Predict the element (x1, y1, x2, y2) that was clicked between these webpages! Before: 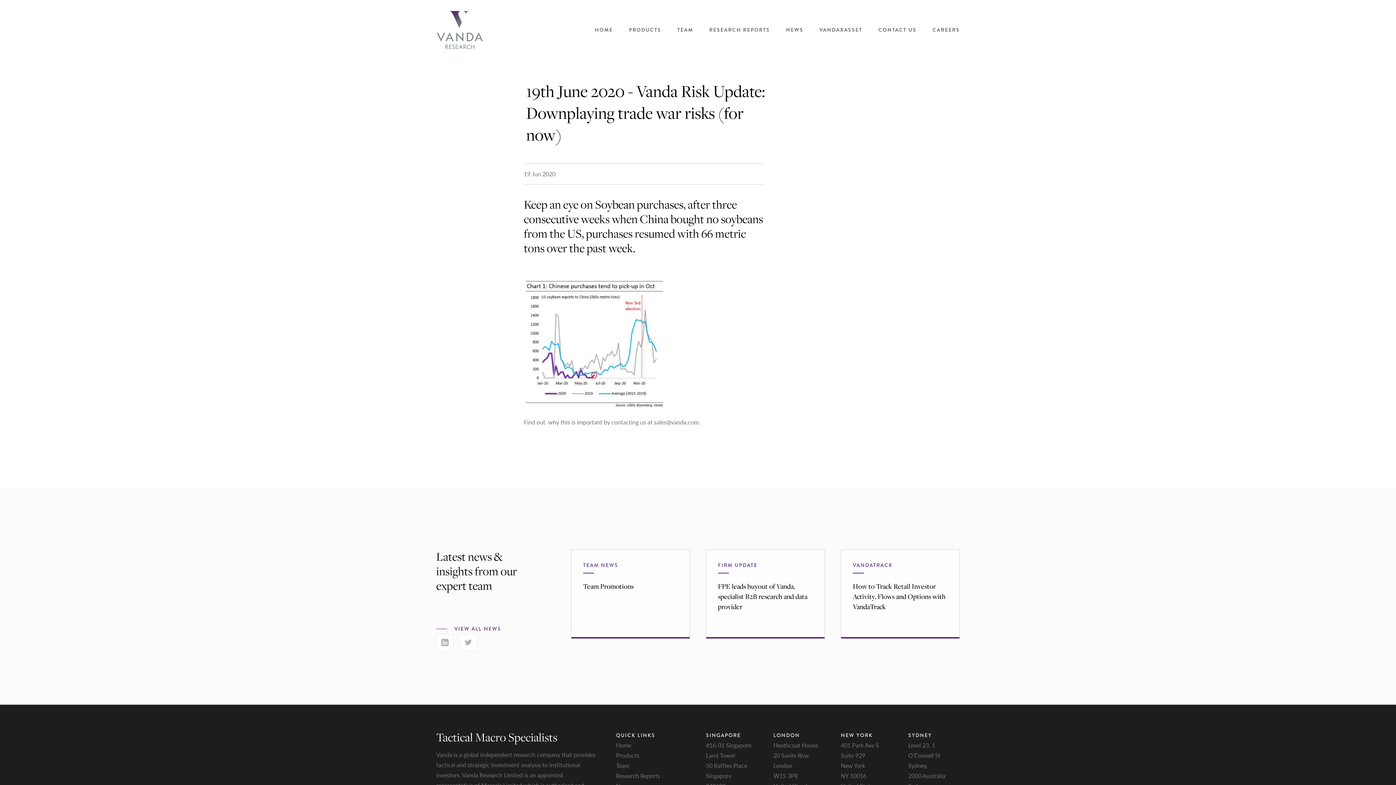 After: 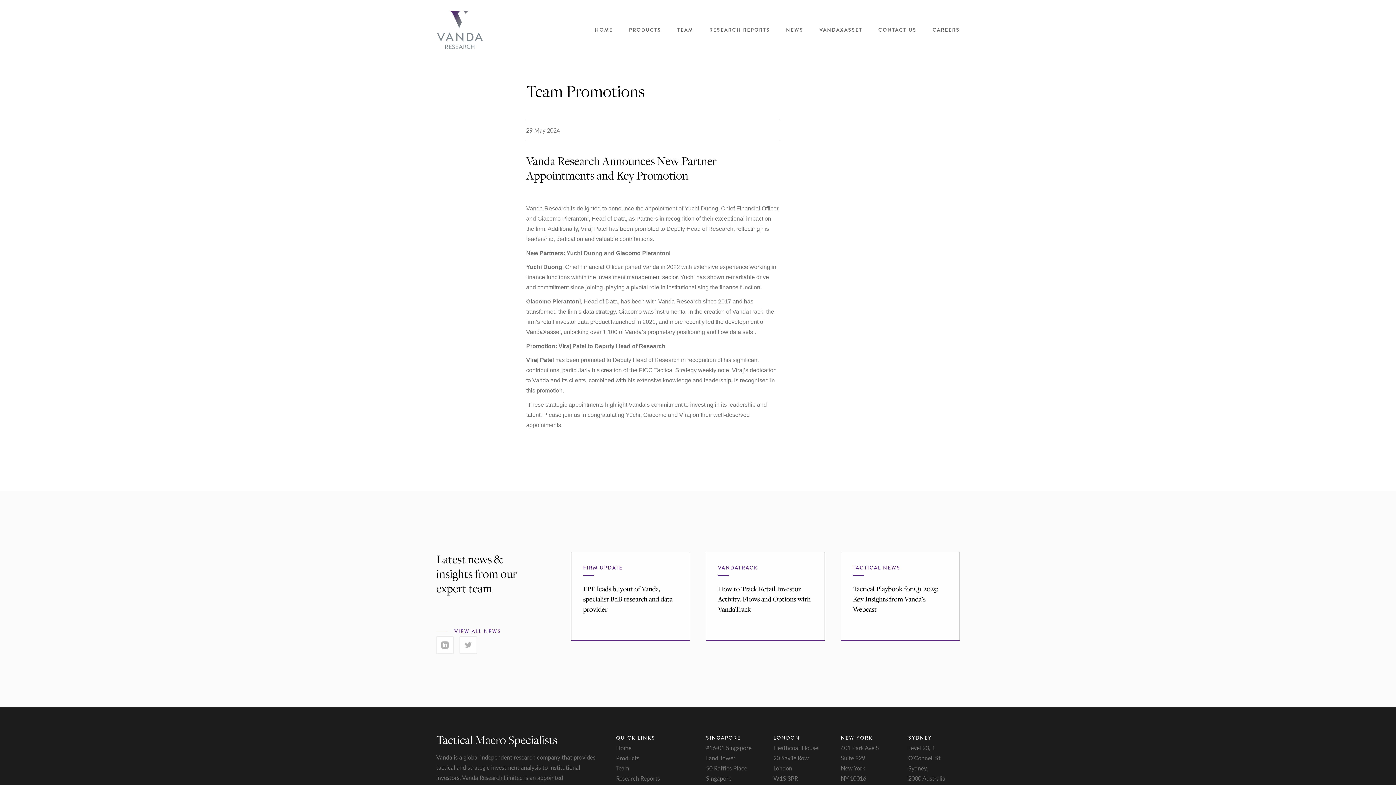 Action: label: TEAM NEWS

Team Promotions
READ ARTICLE bbox: (571, 549, 690, 638)